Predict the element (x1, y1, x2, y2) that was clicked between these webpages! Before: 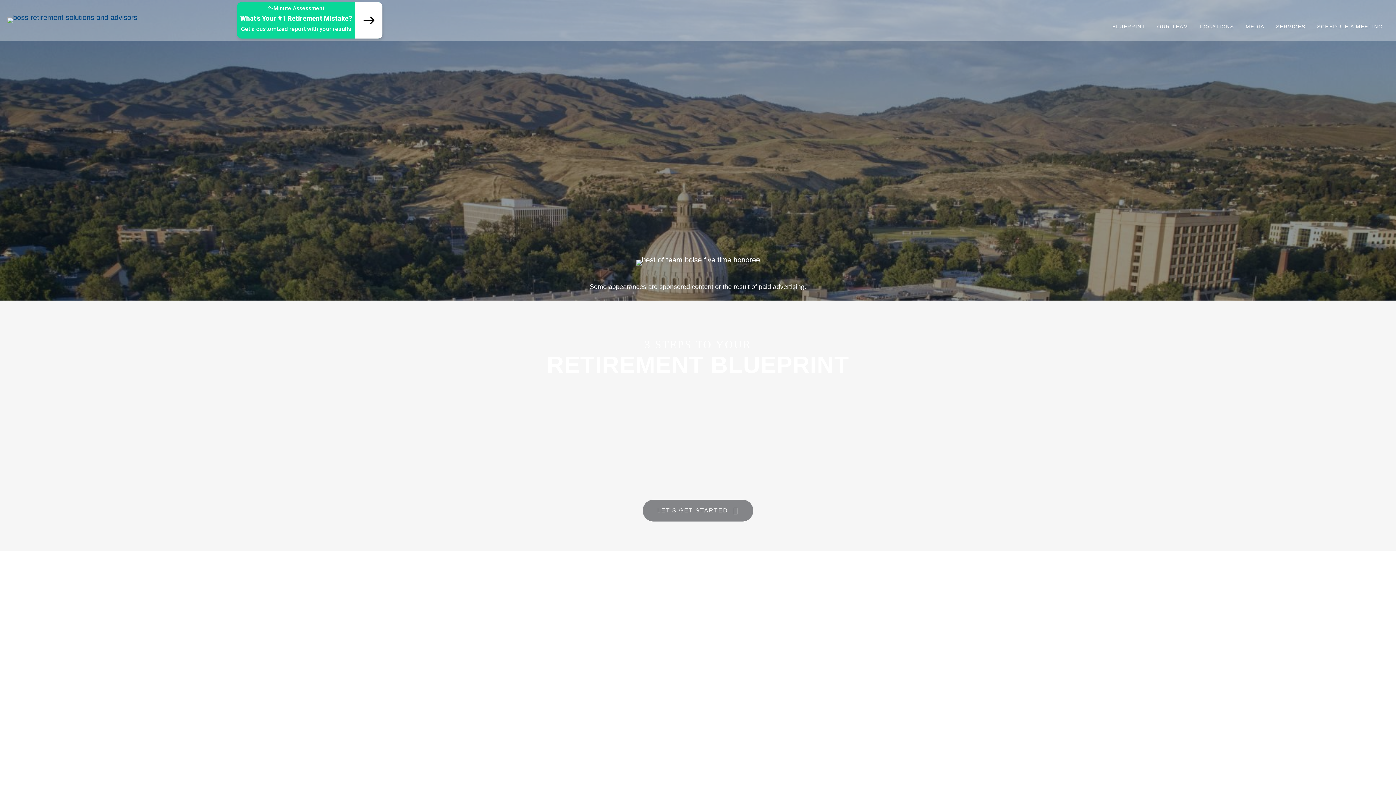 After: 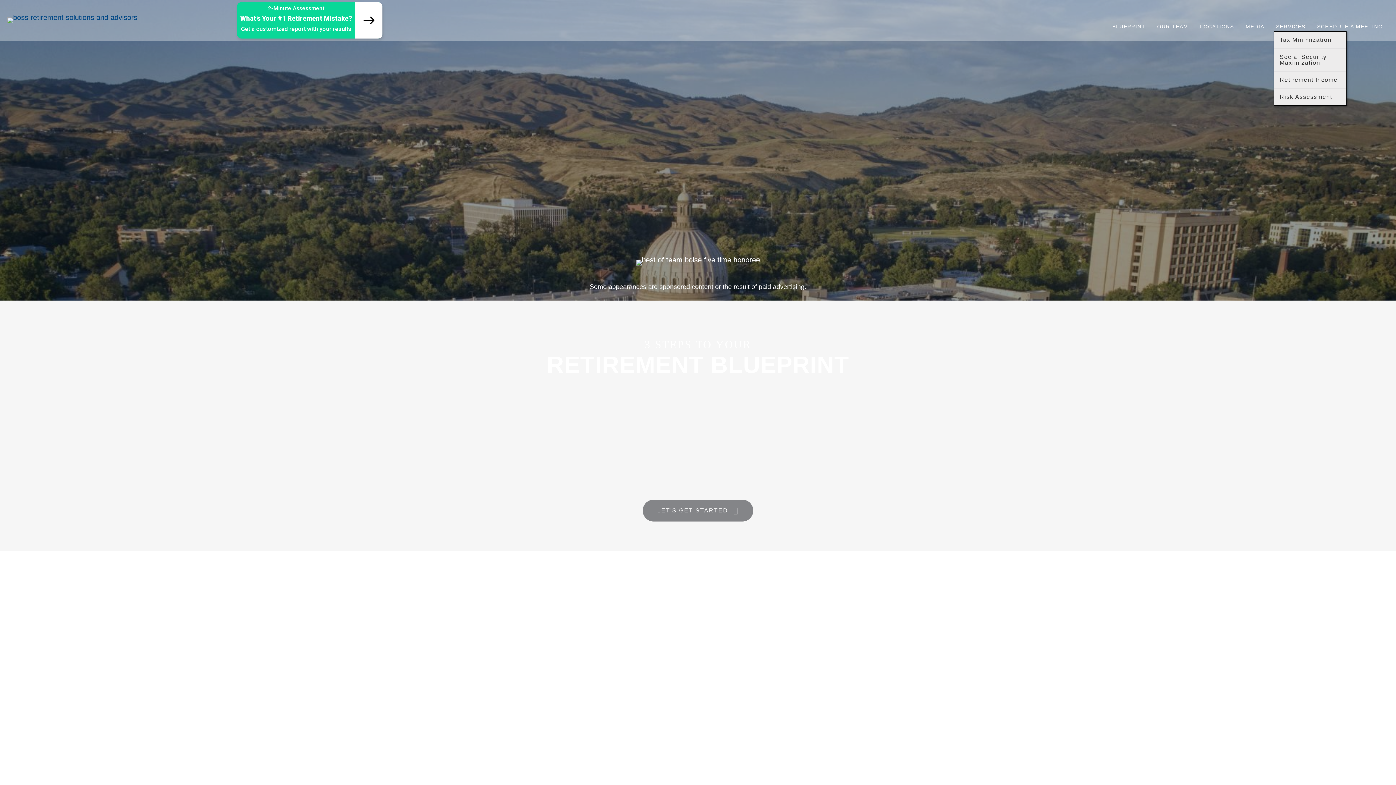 Action: bbox: (1274, 21, 1307, 31) label: SERVICES